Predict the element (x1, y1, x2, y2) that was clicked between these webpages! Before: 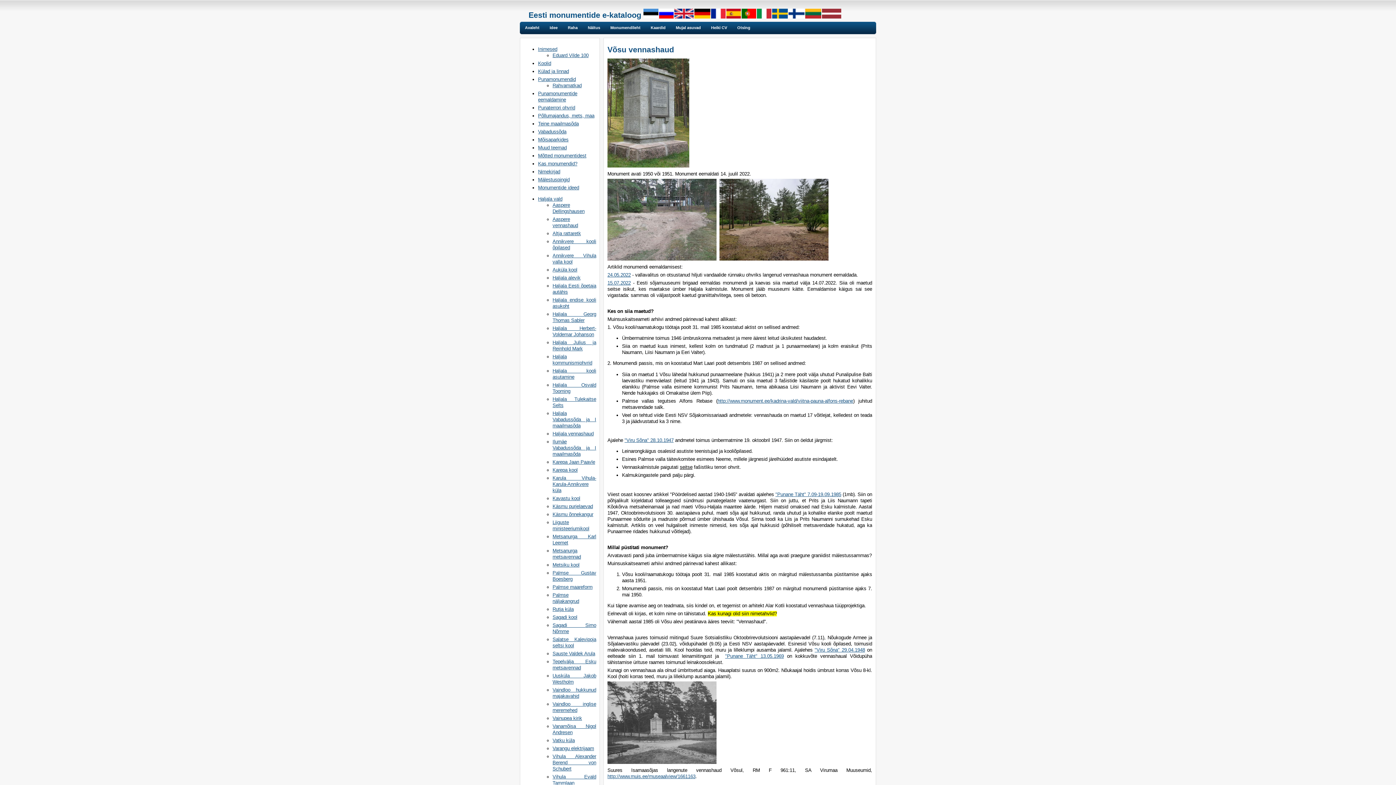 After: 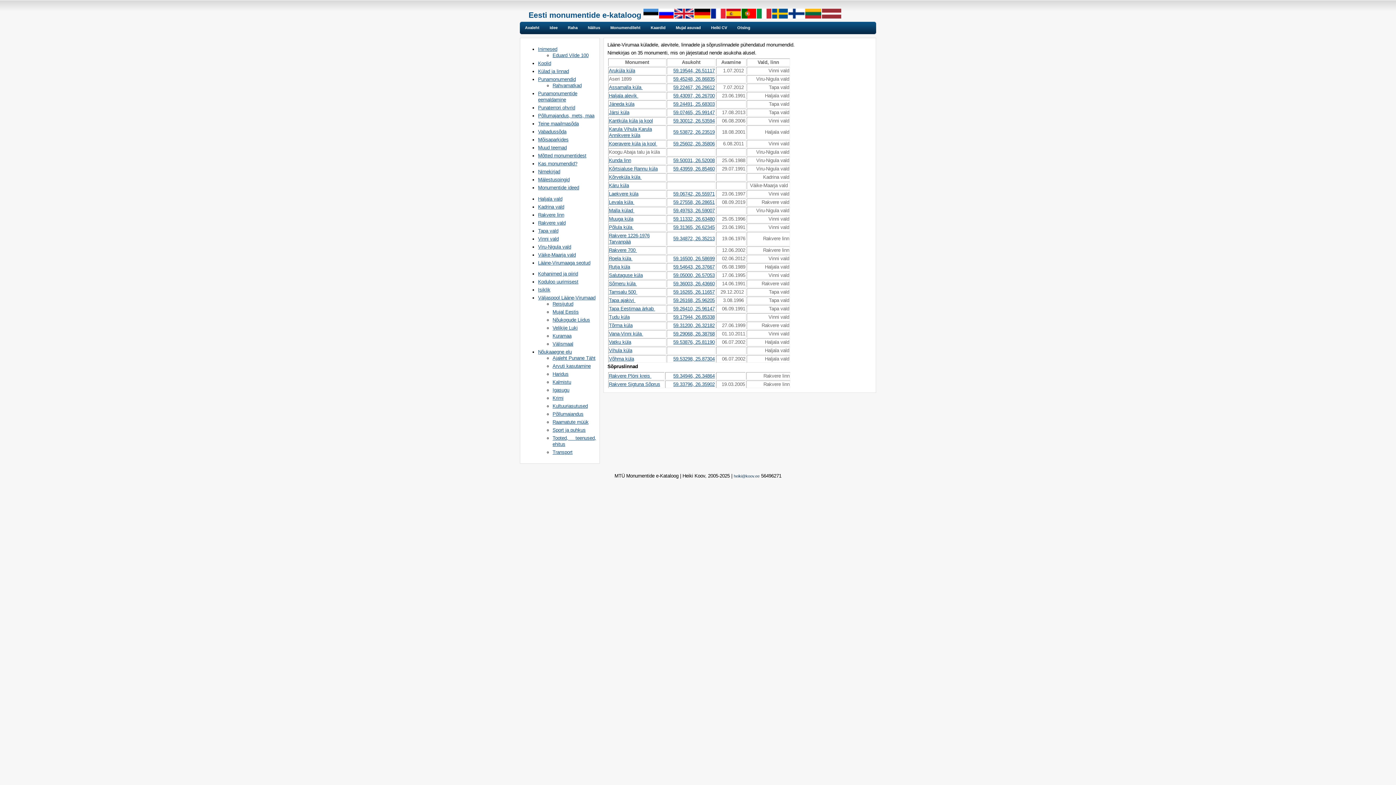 Action: bbox: (538, 68, 569, 74) label: Külad ja linnad